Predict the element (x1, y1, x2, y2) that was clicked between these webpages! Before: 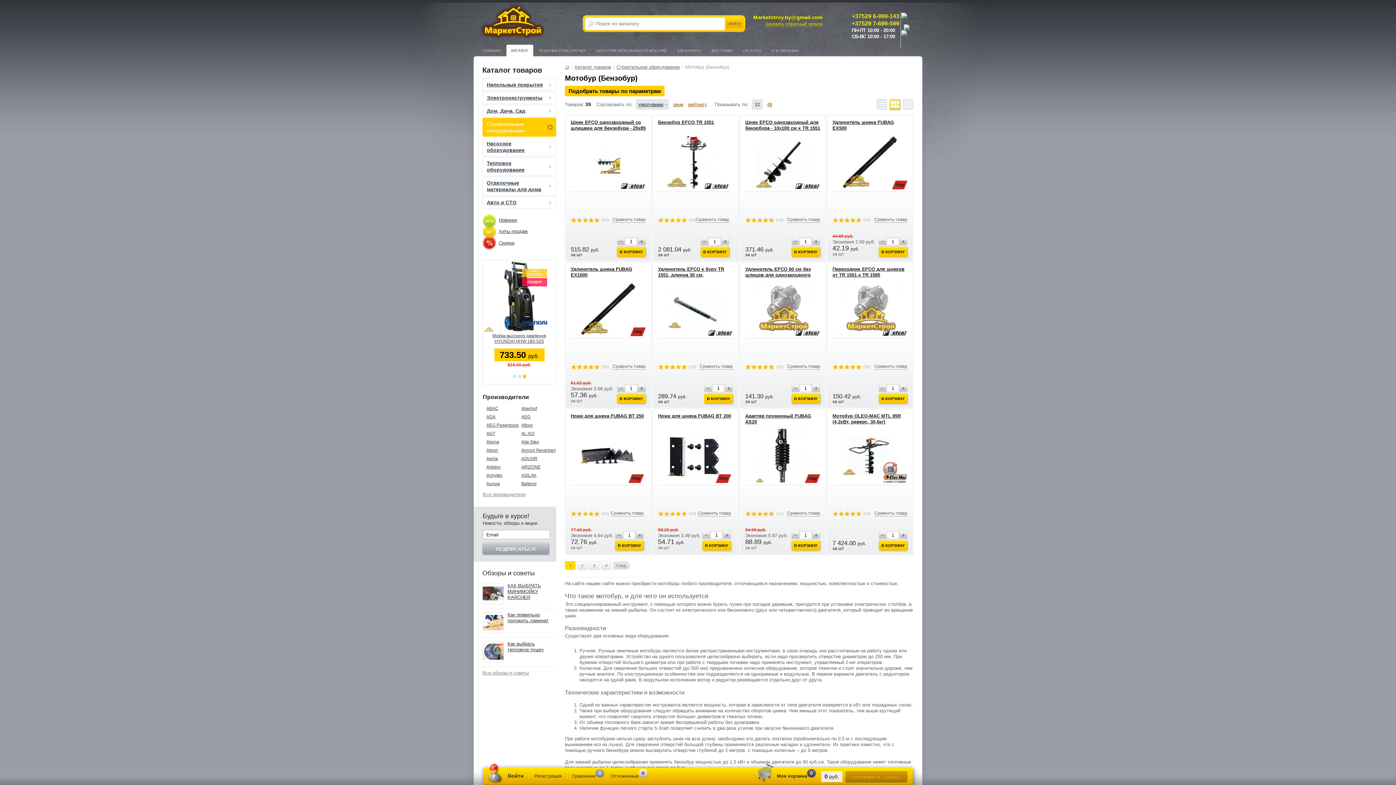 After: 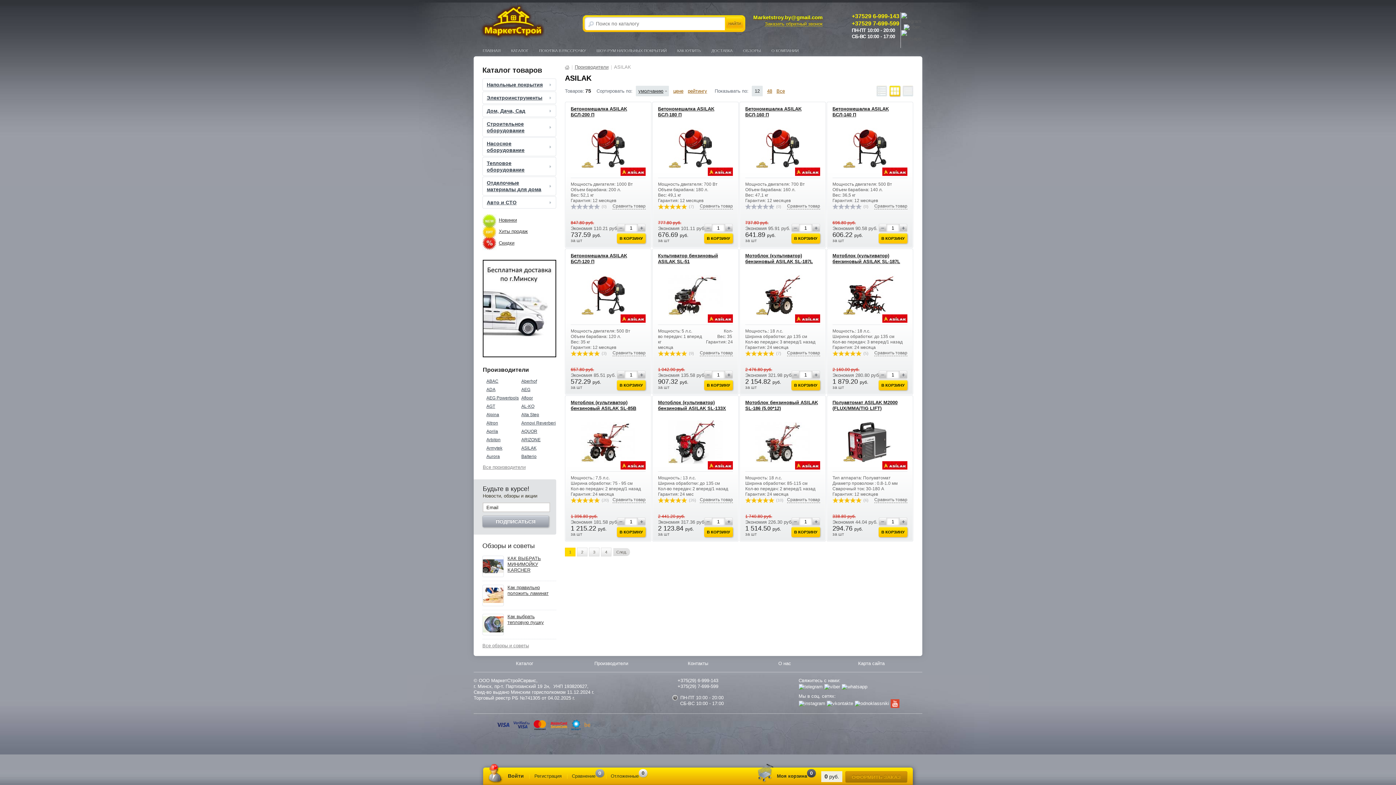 Action: label: ASILAK bbox: (521, 471, 556, 480)